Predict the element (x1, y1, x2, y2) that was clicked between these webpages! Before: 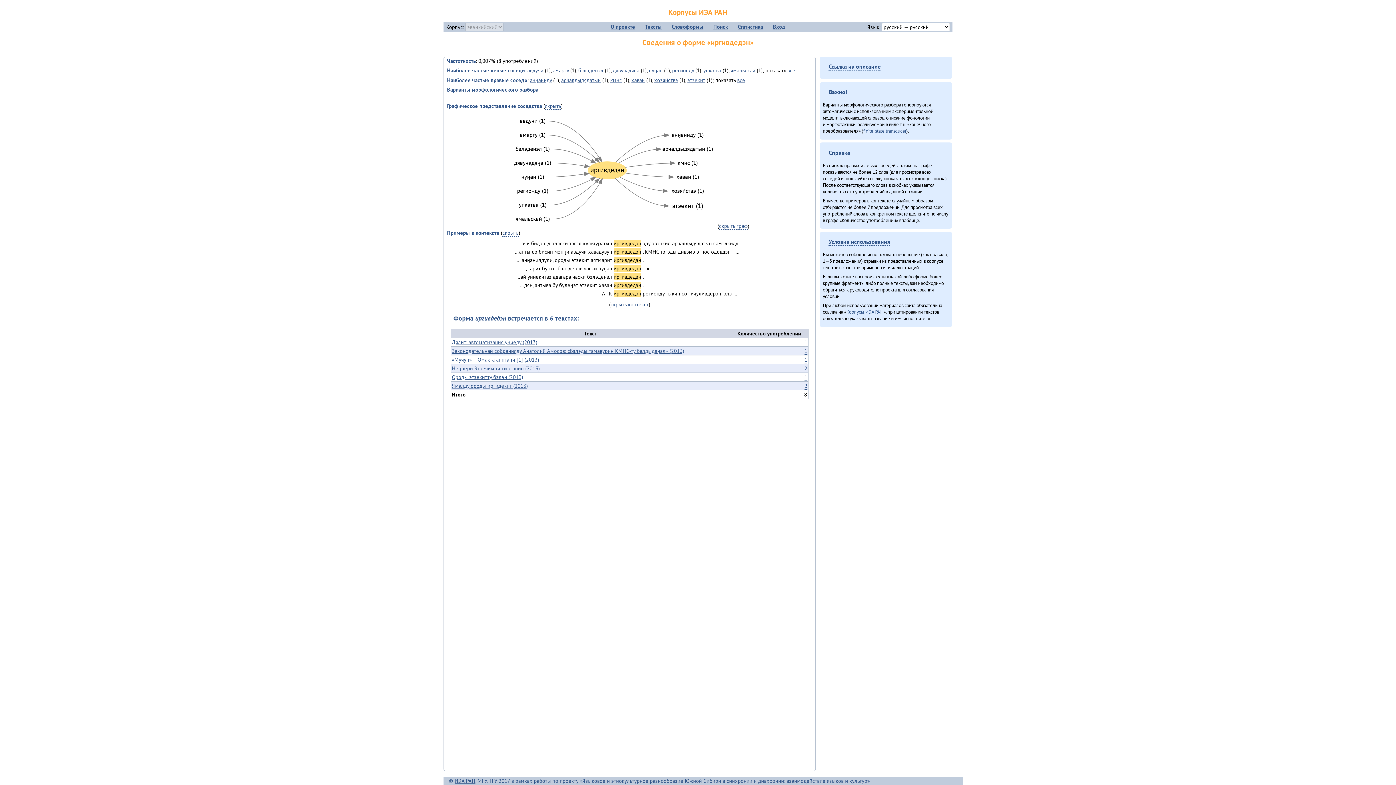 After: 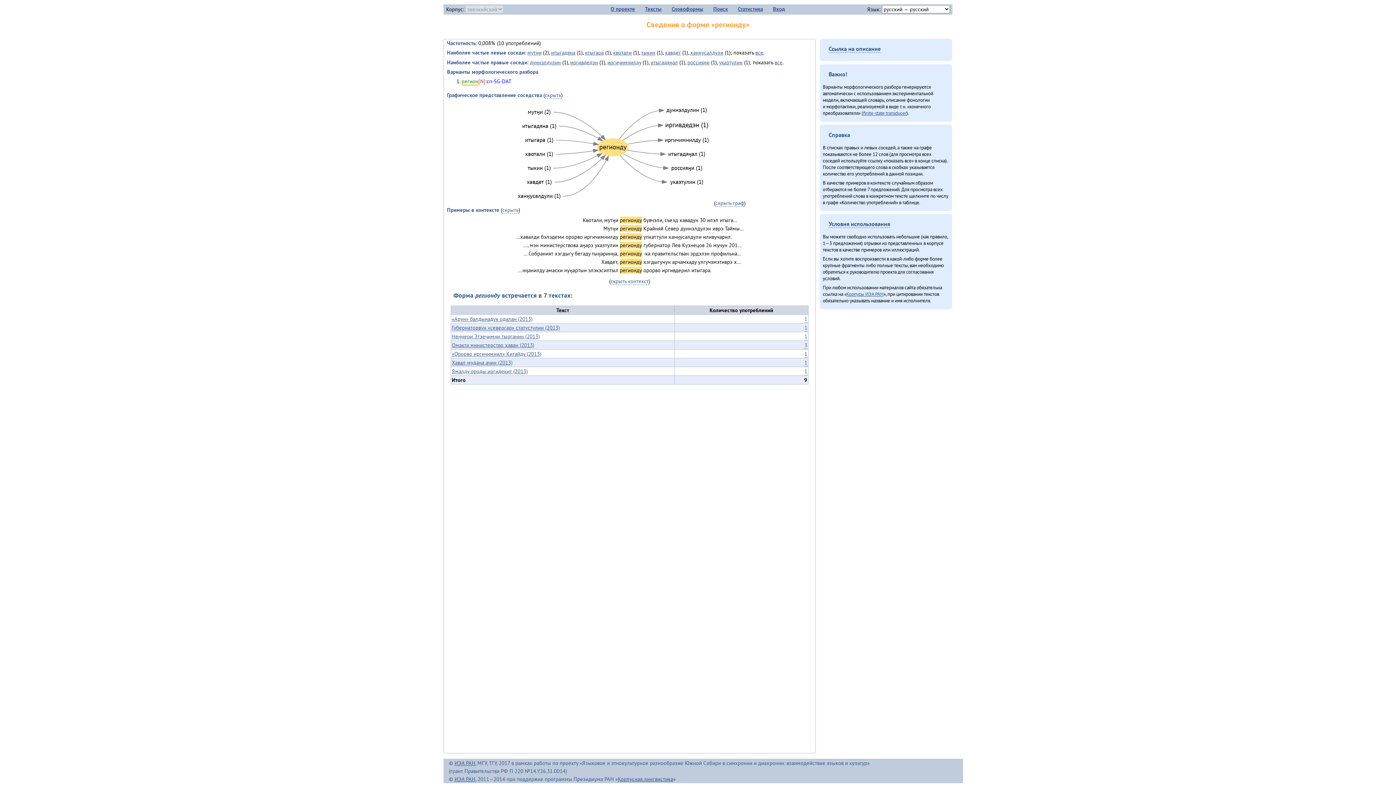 Action: bbox: (517, 186, 548, 194)